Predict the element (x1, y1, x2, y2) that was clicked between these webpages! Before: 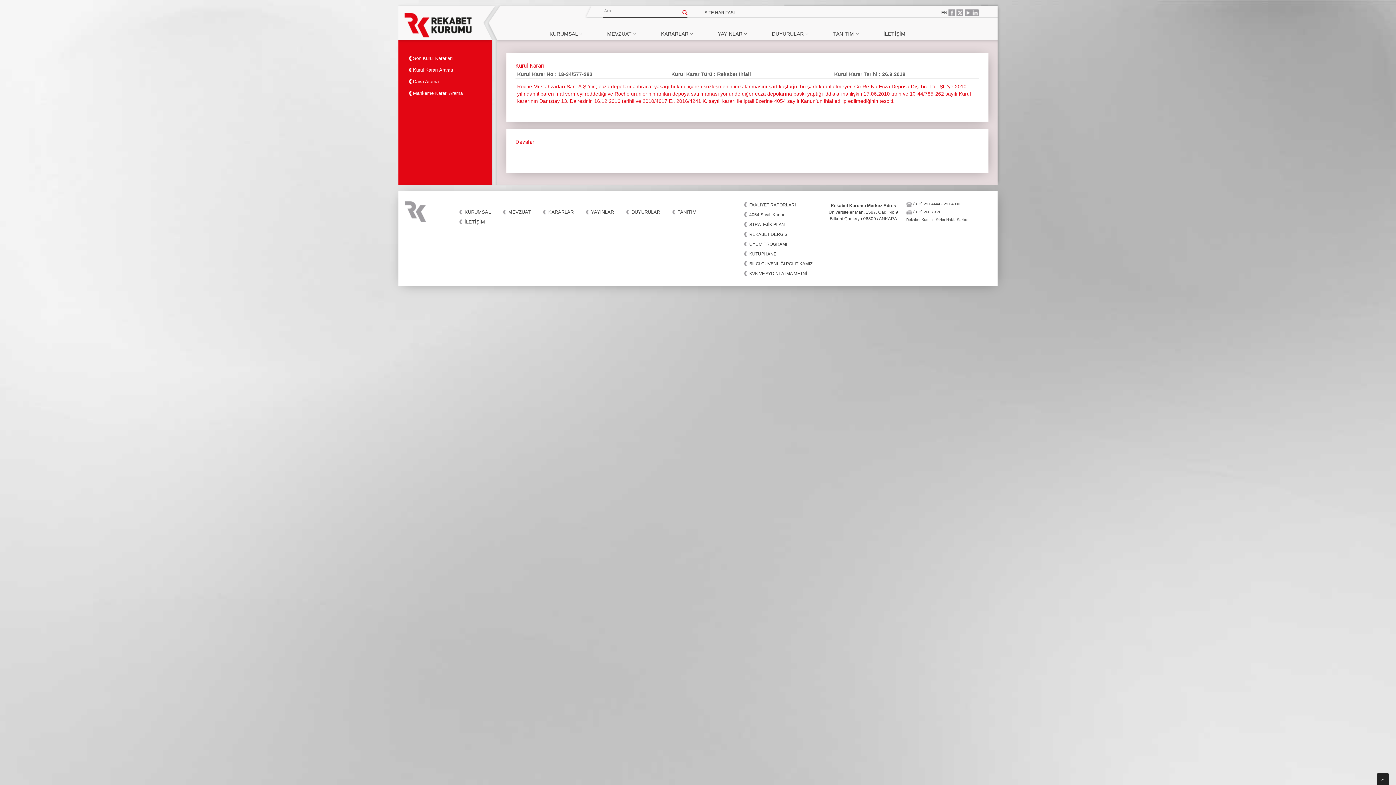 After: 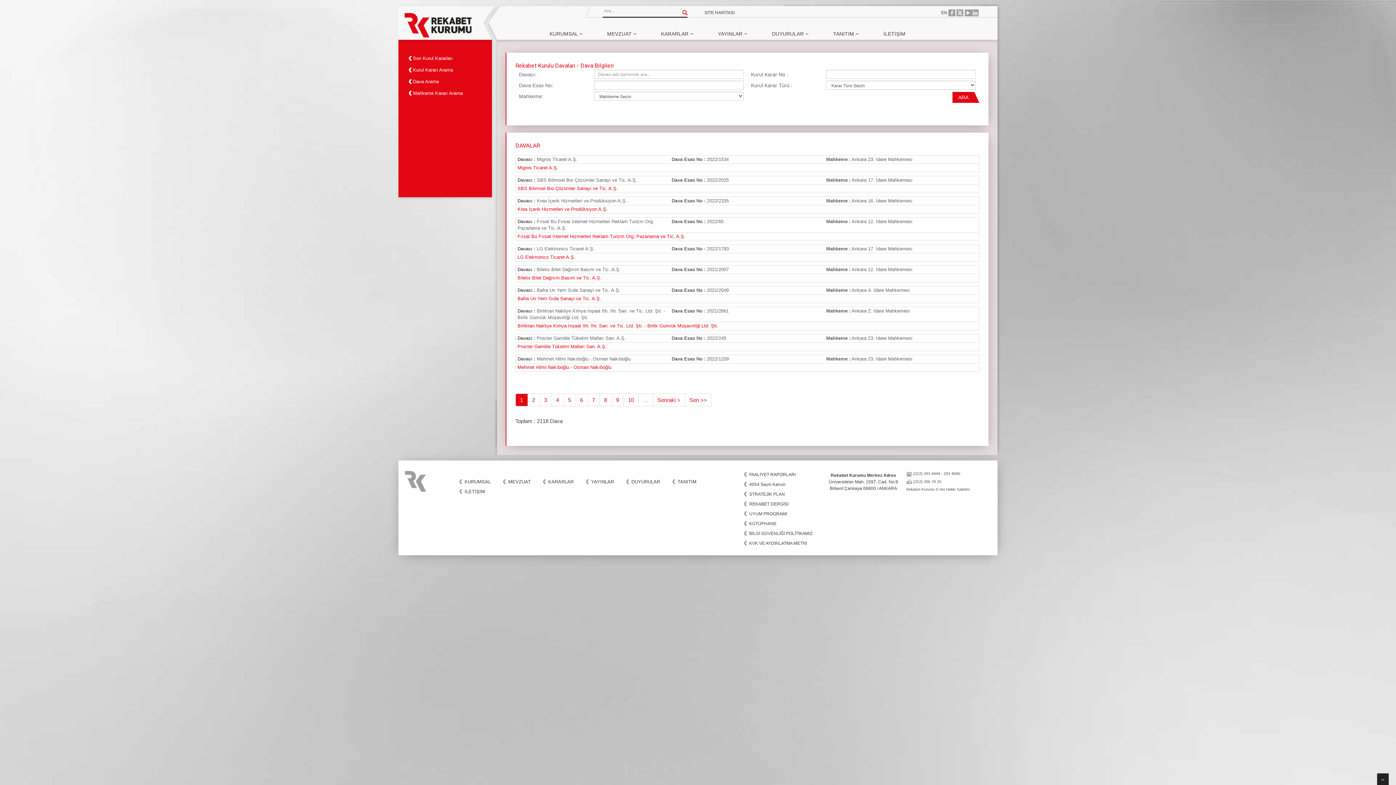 Action: label: Dava Arama bbox: (413, 78, 492, 84)